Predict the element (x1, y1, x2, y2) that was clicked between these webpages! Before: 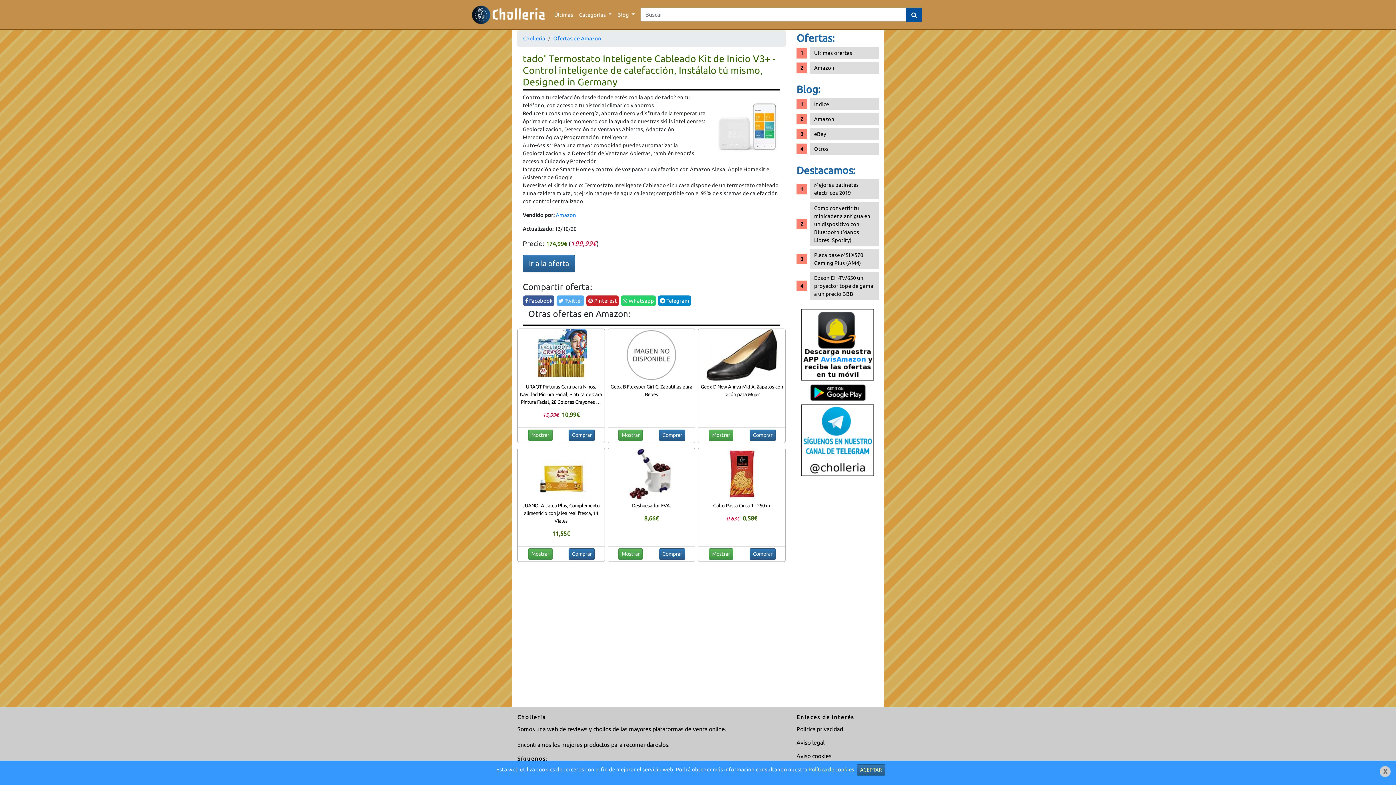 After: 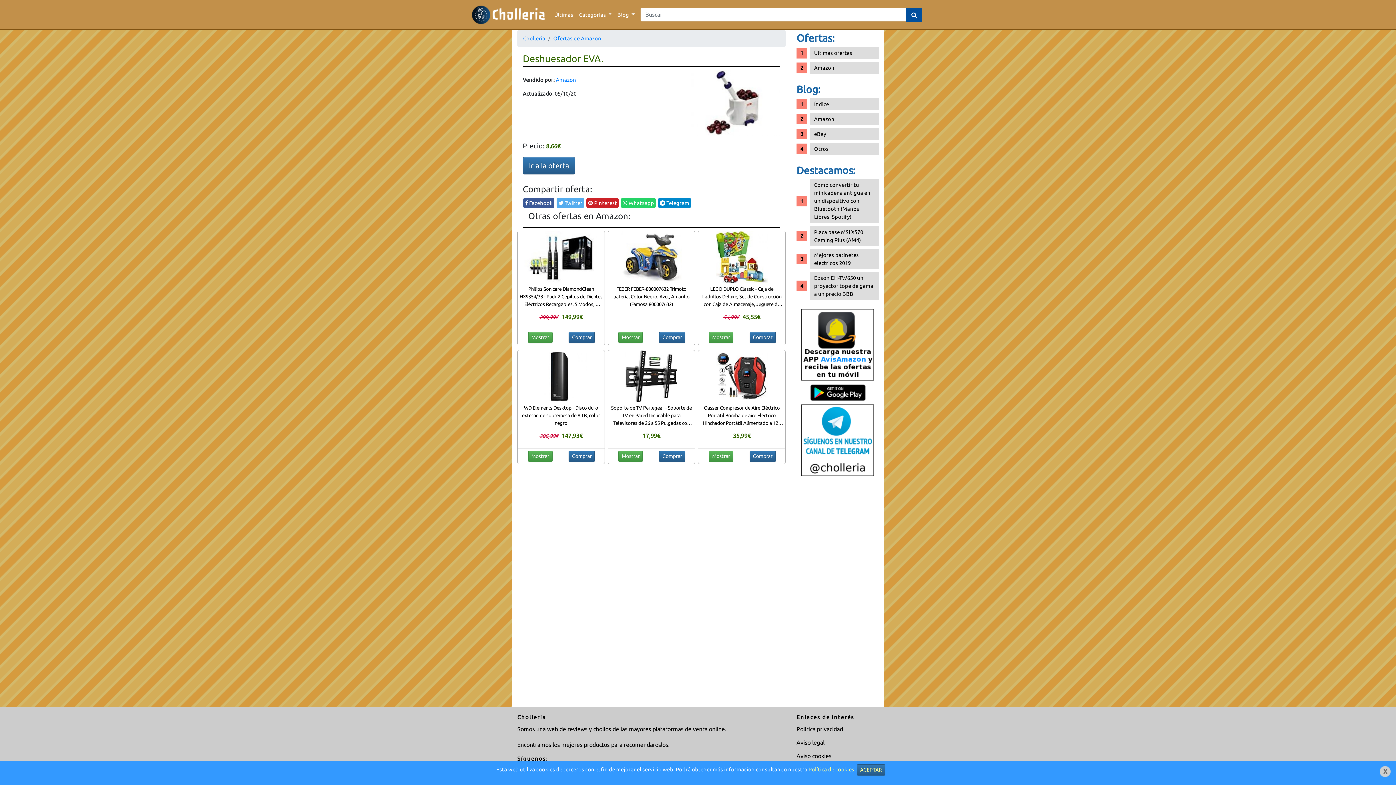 Action: bbox: (618, 548, 643, 559) label: Mostrar